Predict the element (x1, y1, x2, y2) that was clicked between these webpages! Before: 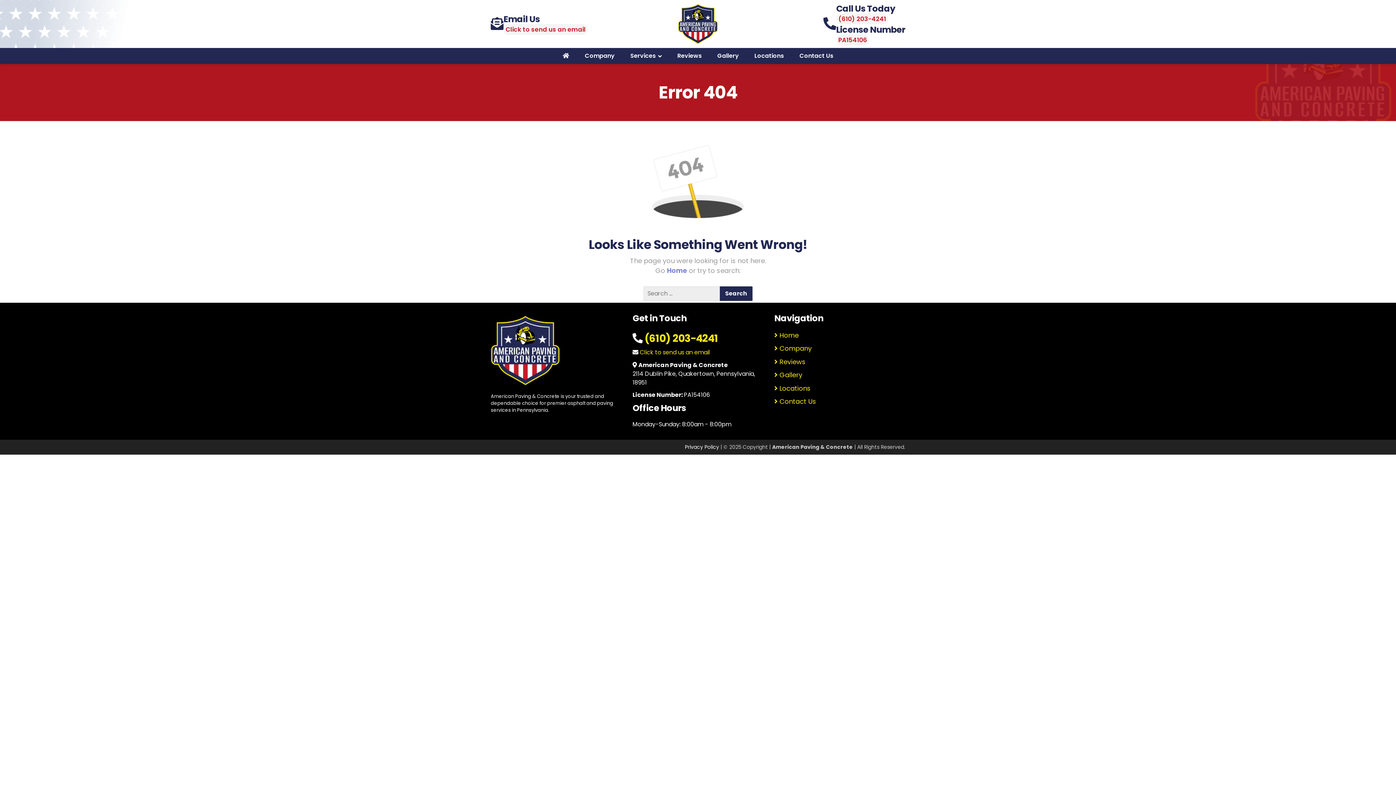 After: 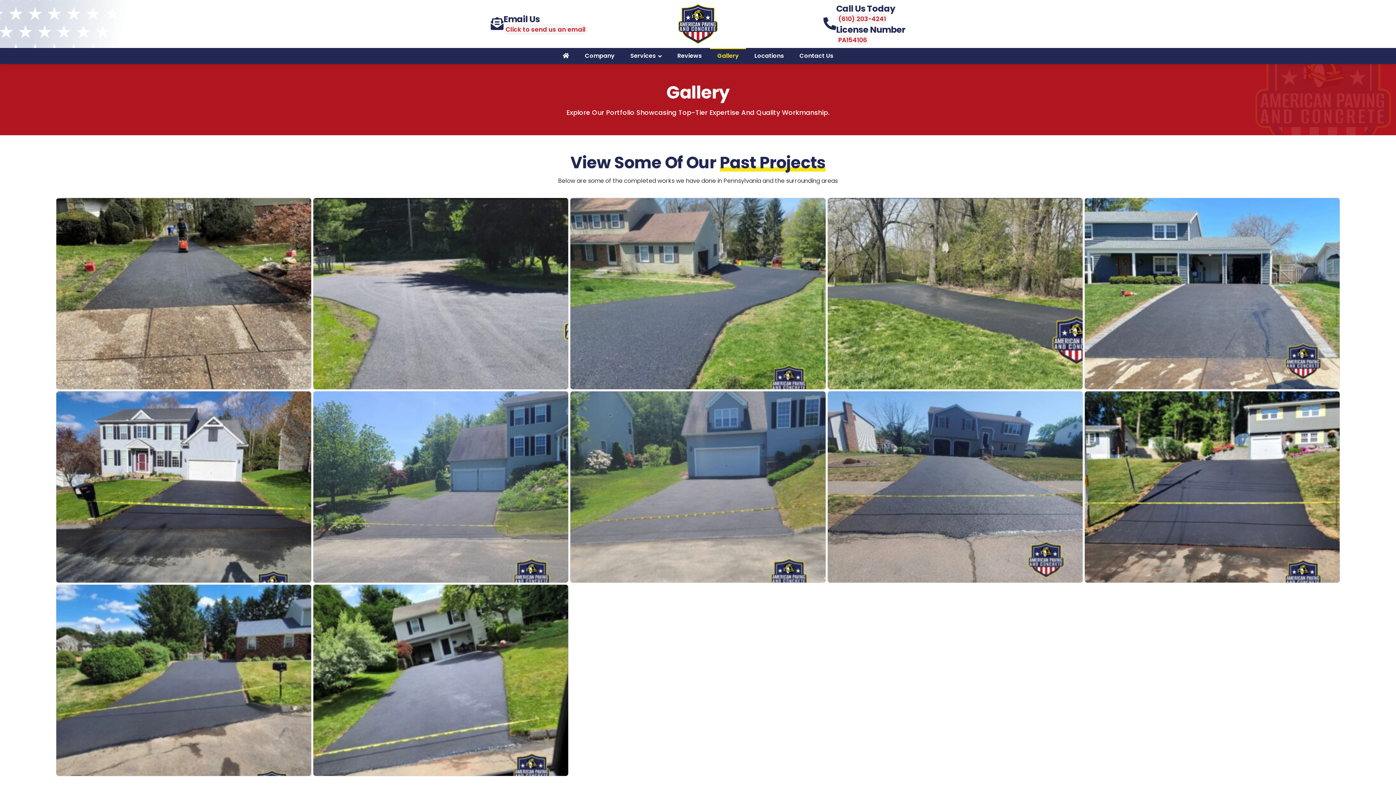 Action: bbox: (710, 48, 746, 64) label: Gallery